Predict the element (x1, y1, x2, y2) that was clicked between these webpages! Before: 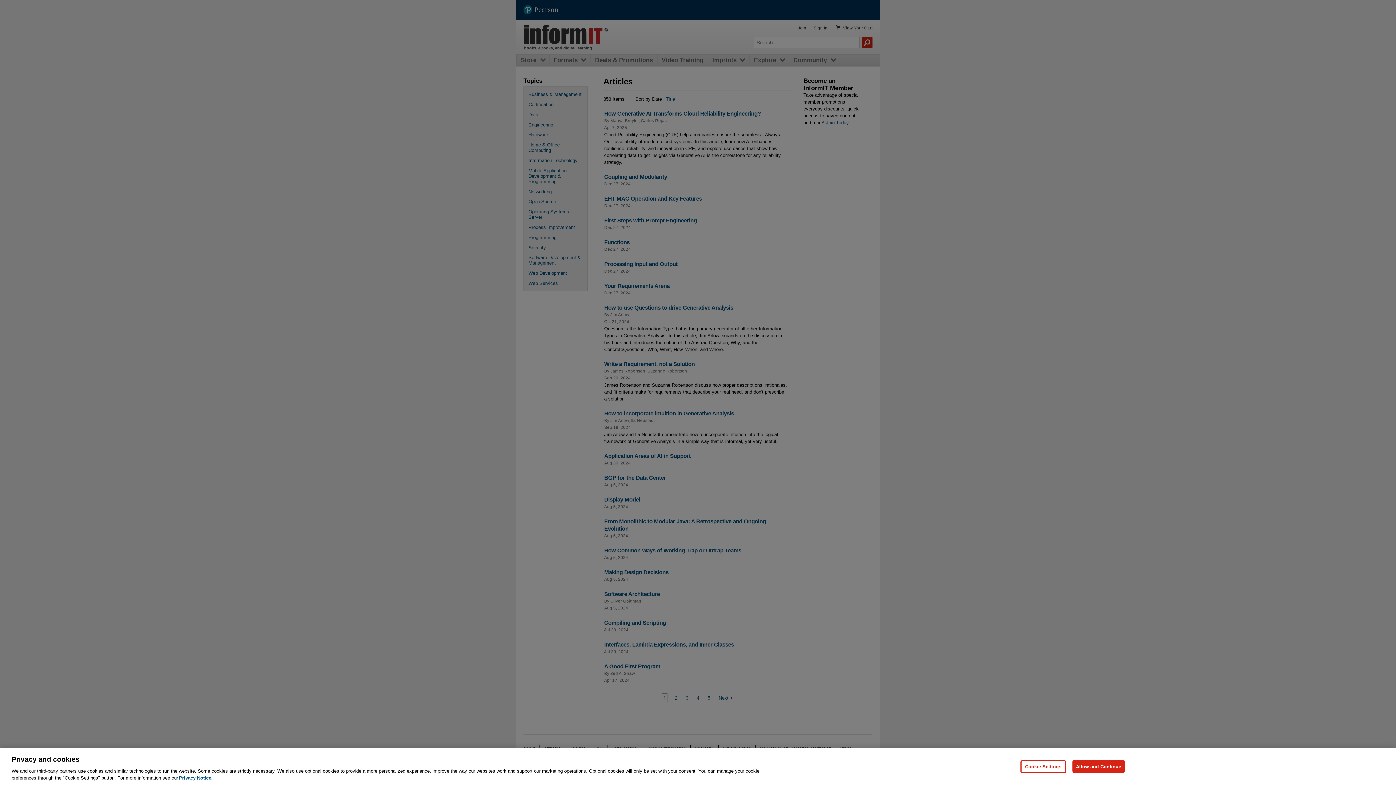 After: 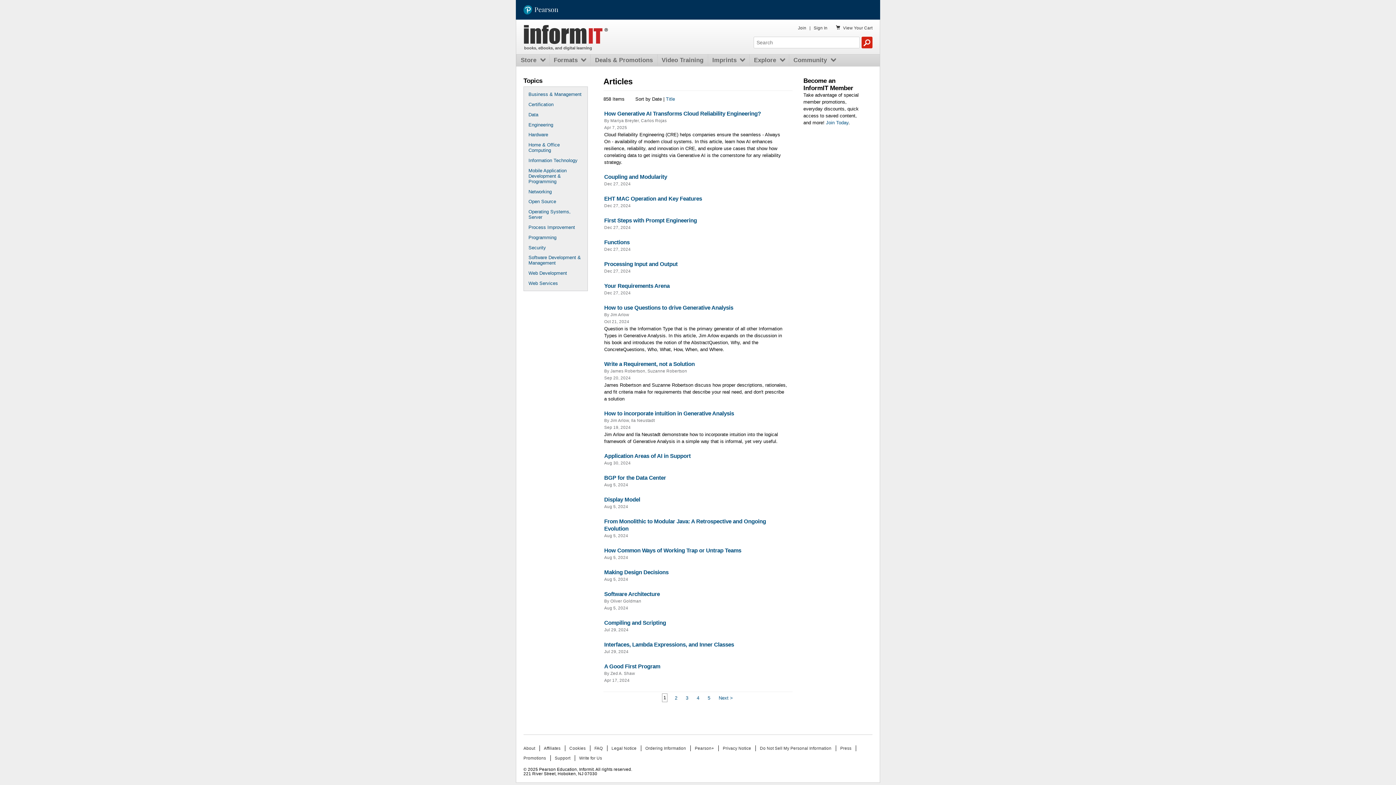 Action: label: Allow and Continue bbox: (1072, 760, 1125, 773)